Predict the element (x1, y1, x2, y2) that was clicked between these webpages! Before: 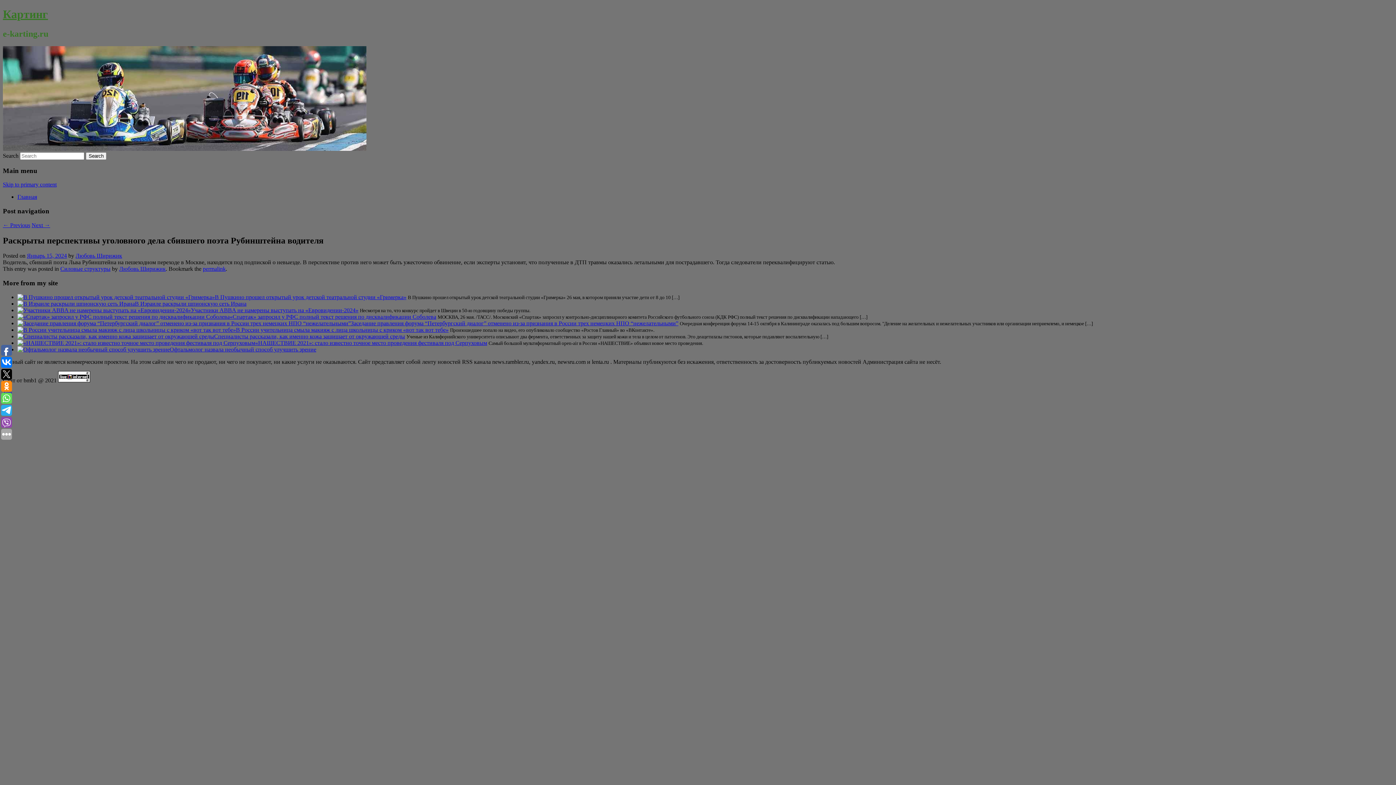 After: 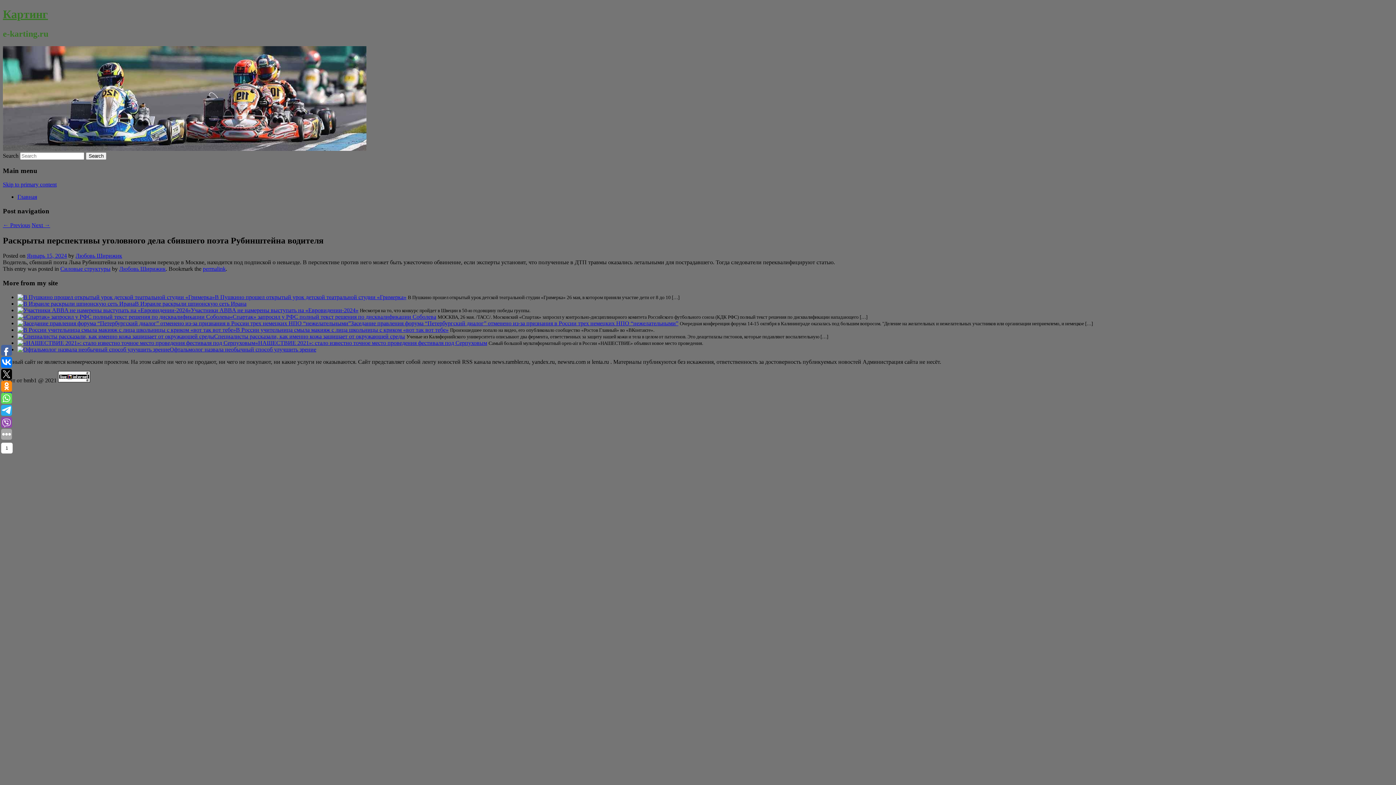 Action: bbox: (1, 357, 12, 368)